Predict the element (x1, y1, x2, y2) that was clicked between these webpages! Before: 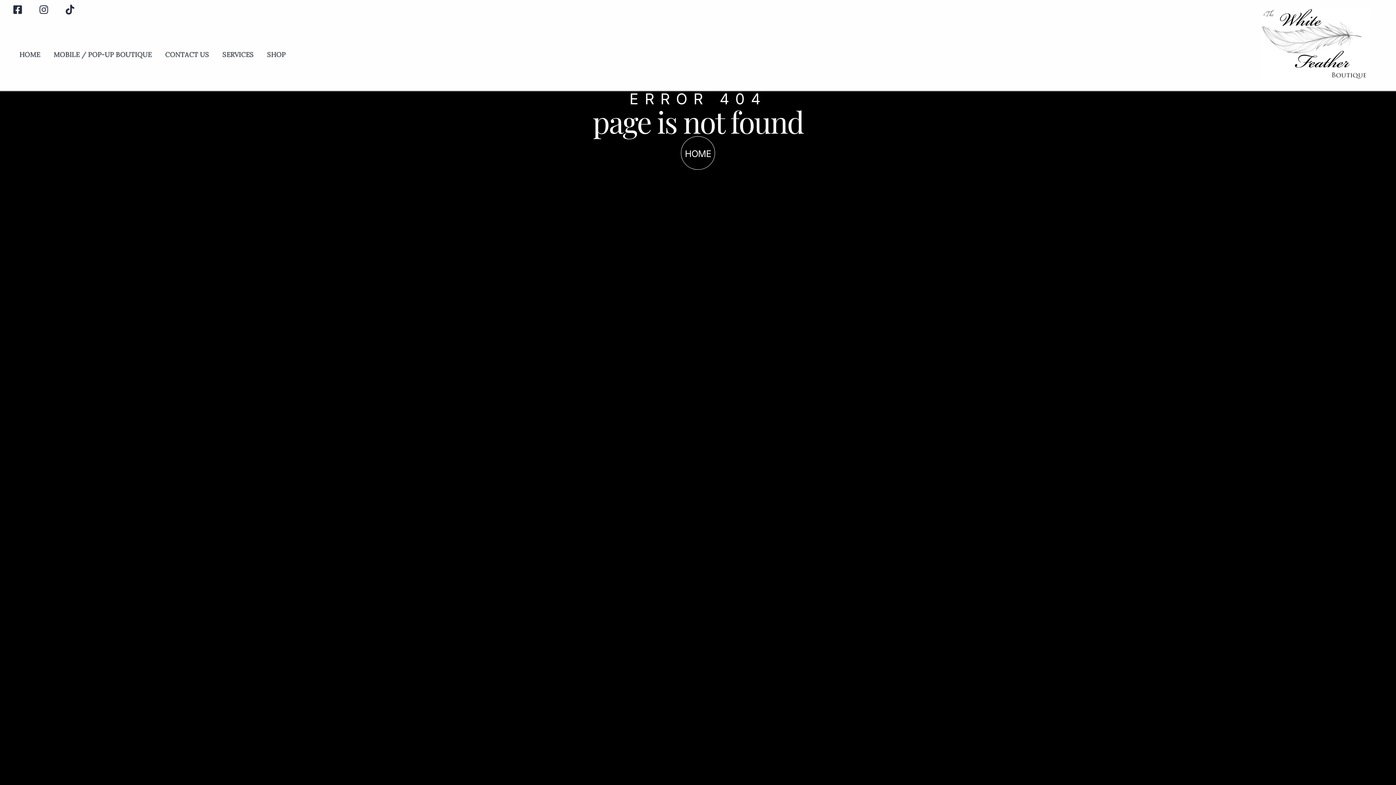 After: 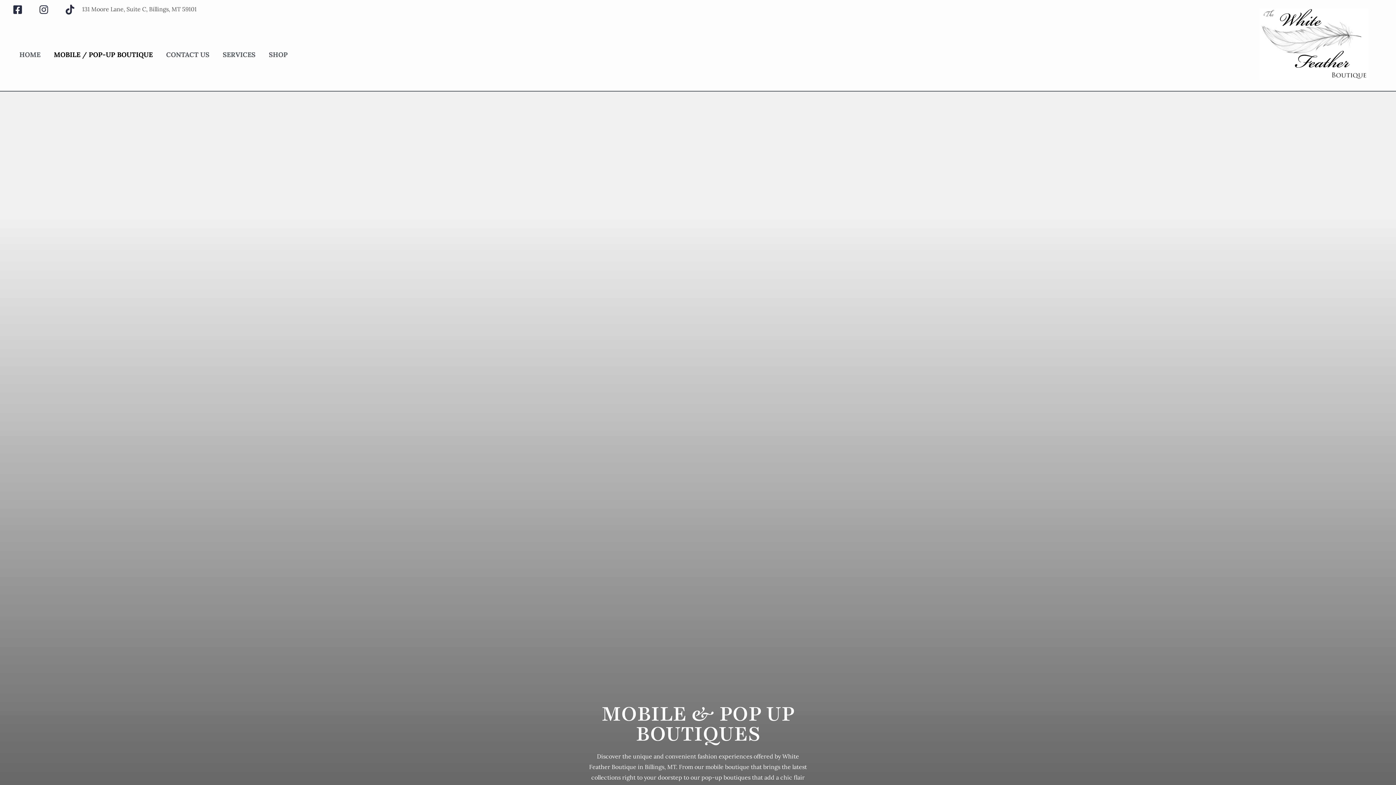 Action: bbox: (46, 28, 158, 79) label: MOBILE / POP-UP BOUTIQUE